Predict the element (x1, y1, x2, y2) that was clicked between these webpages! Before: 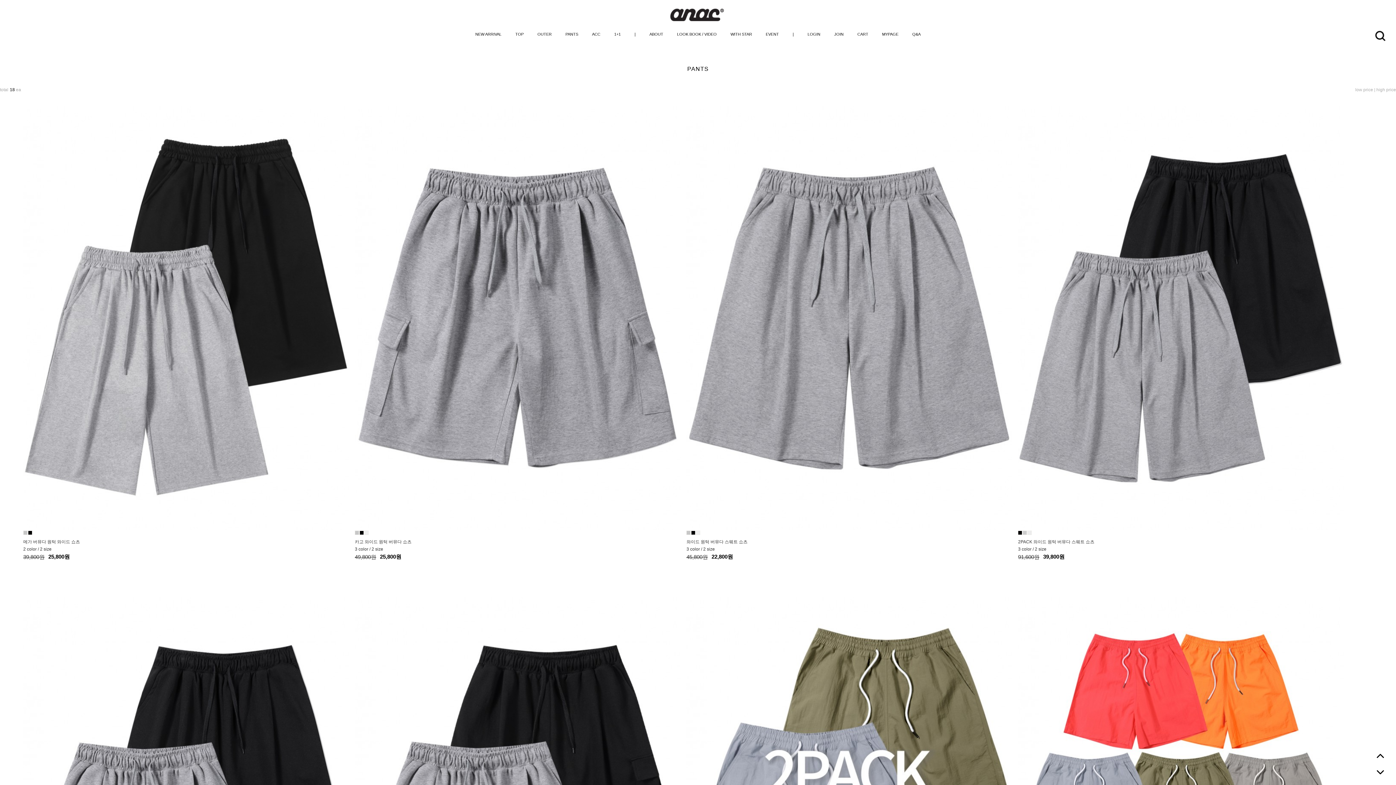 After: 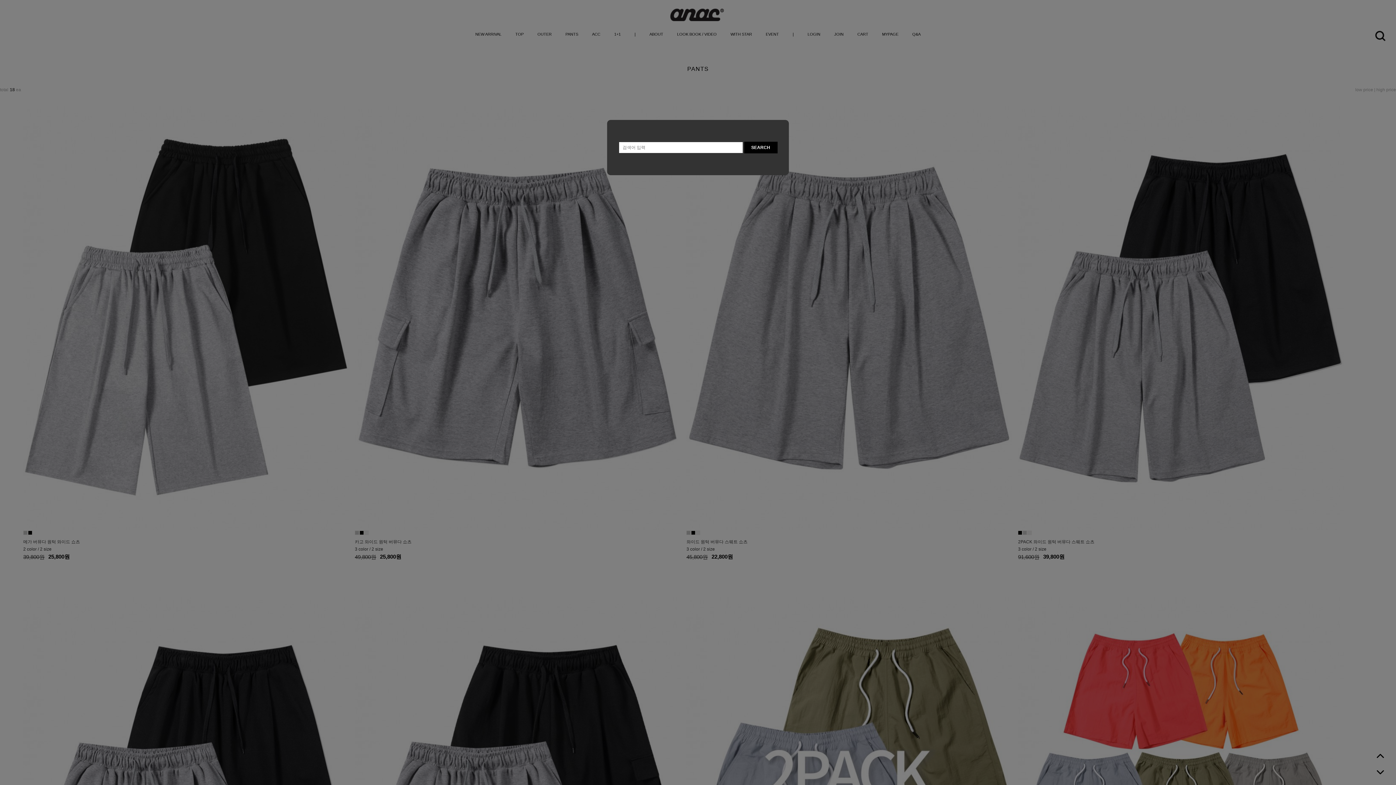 Action: bbox: (1372, 7, 1389, 64)